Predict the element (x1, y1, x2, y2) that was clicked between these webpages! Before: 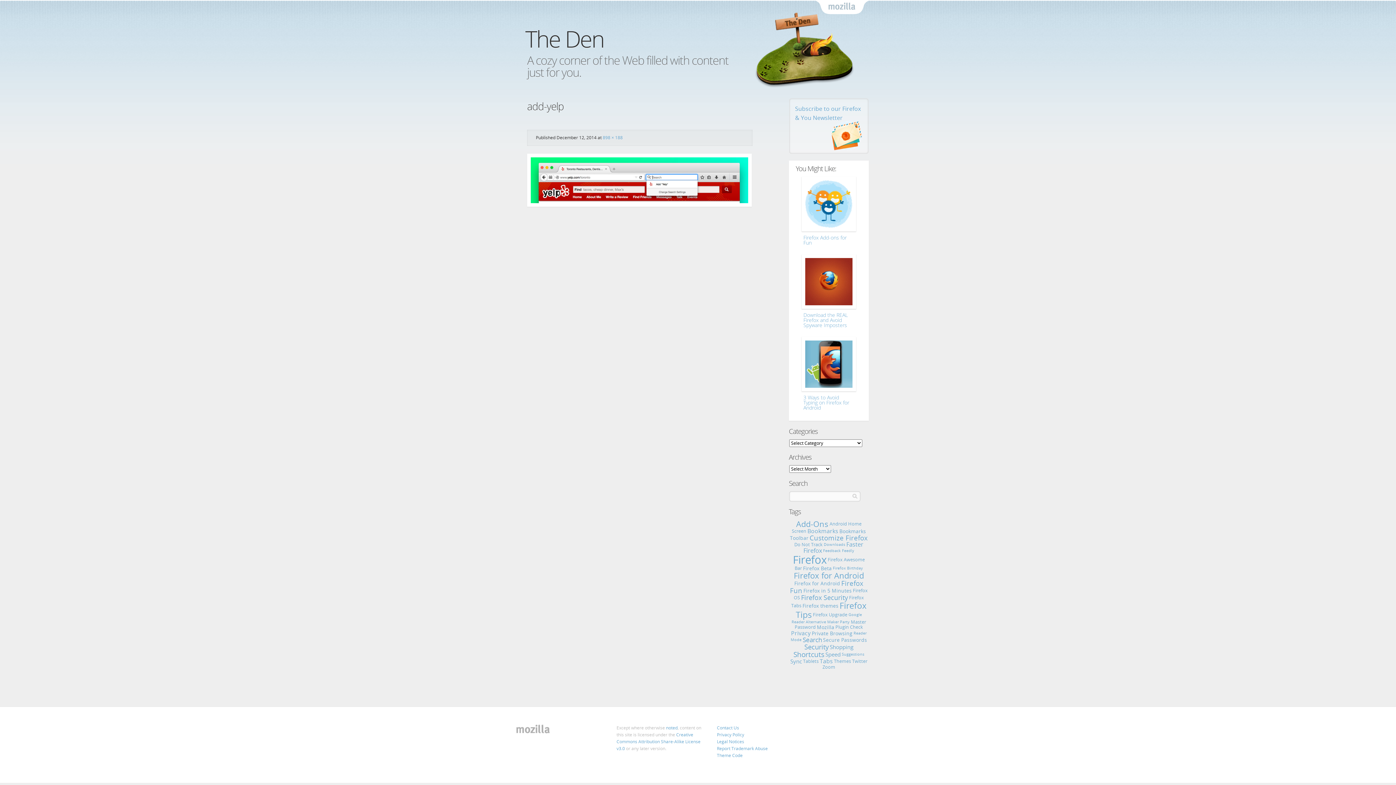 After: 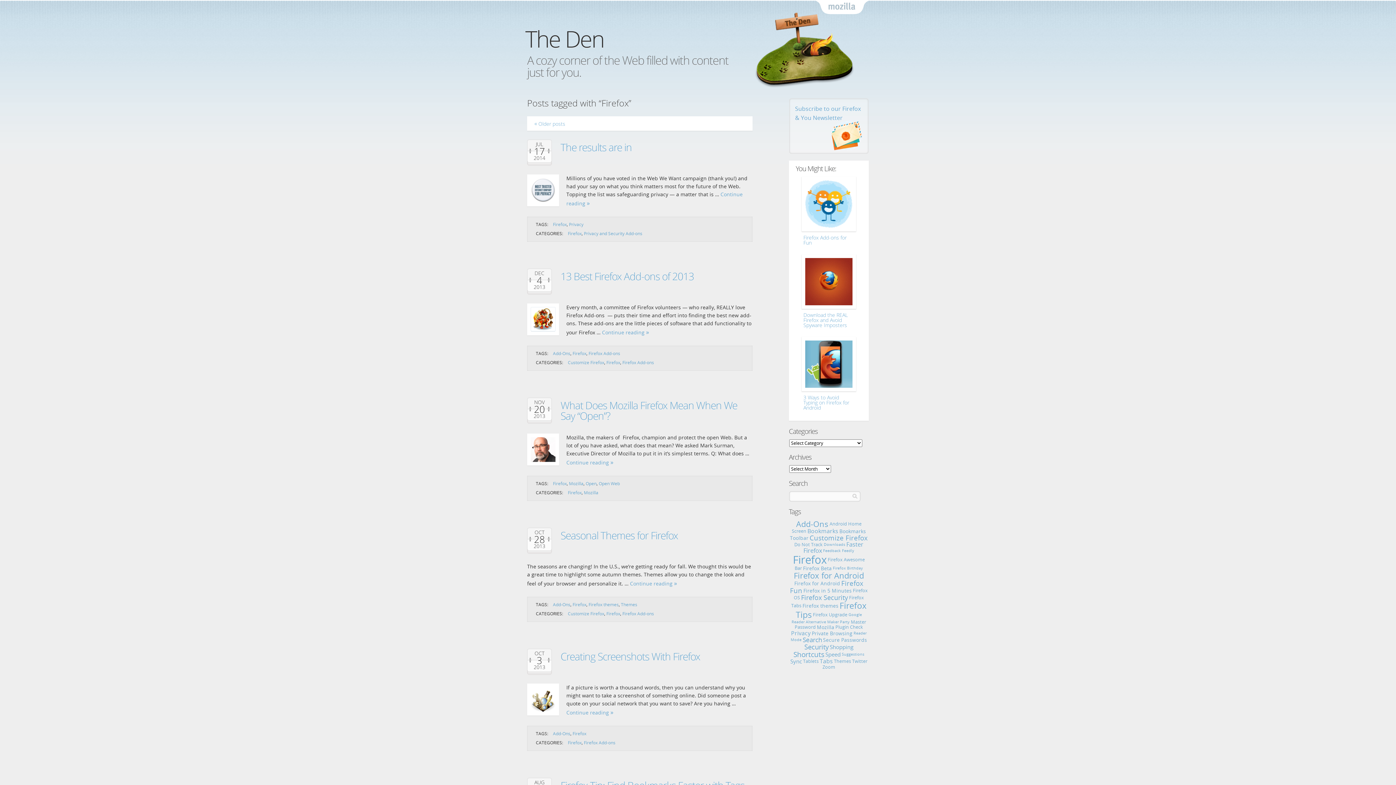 Action: bbox: (793, 552, 826, 567) label: Firefox (132 items)